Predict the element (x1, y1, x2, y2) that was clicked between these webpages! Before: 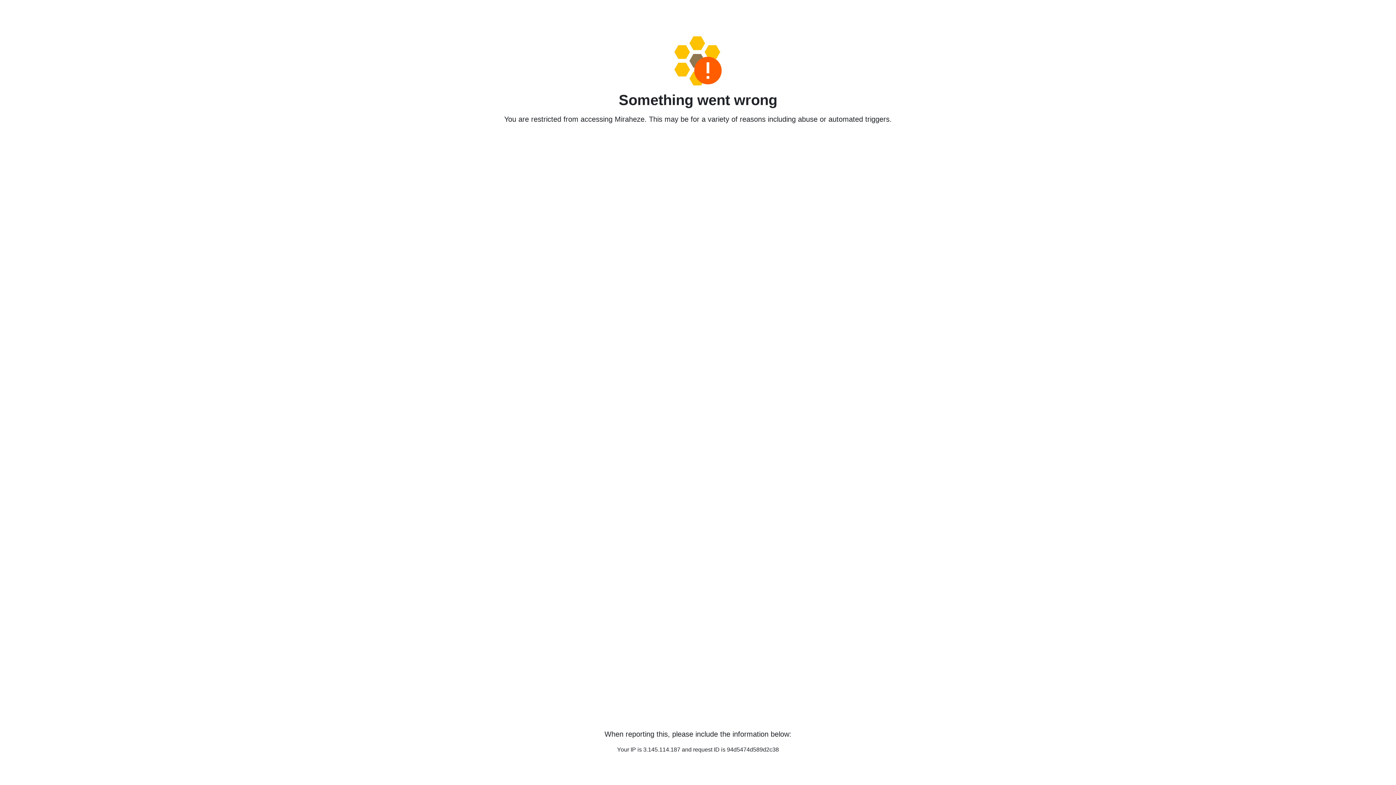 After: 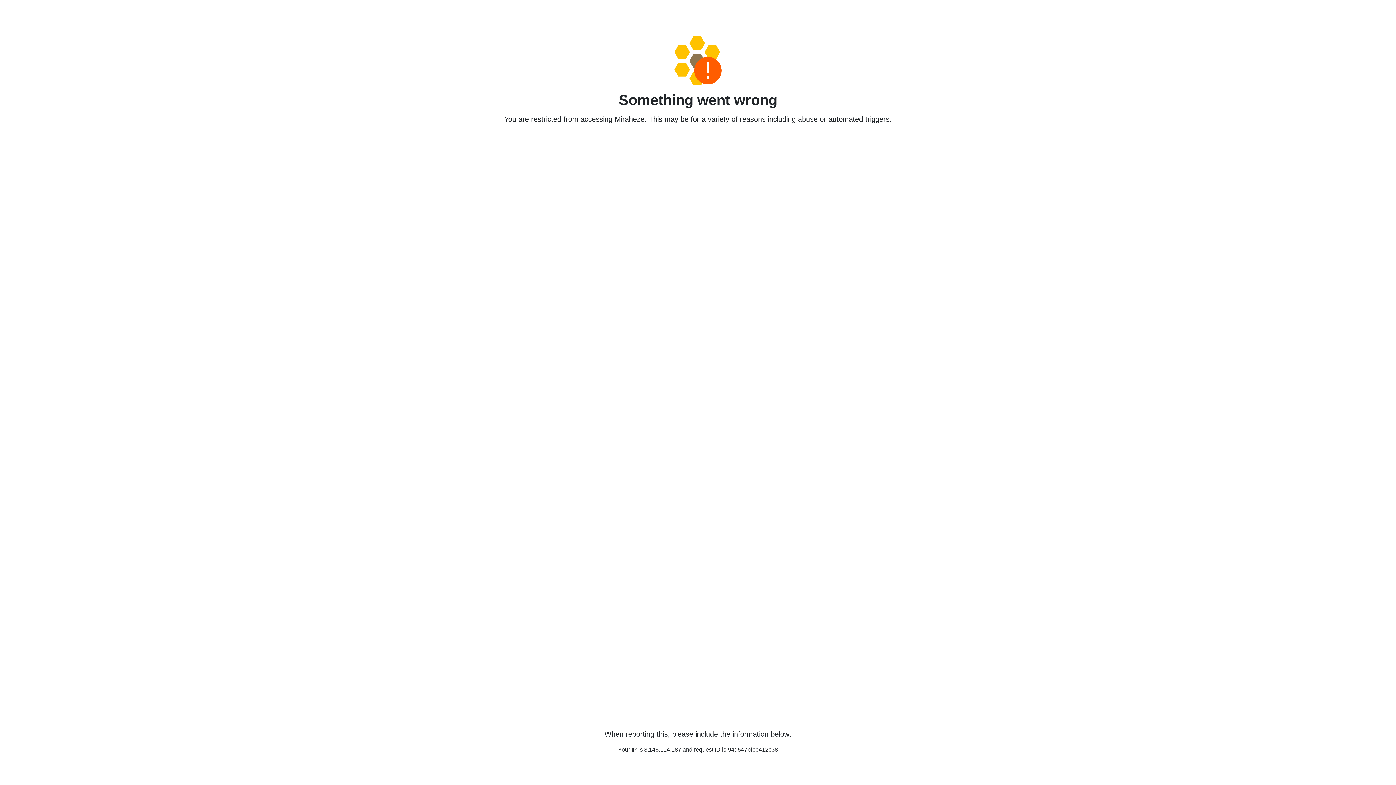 Action: bbox: (458, 36, 938, 85)